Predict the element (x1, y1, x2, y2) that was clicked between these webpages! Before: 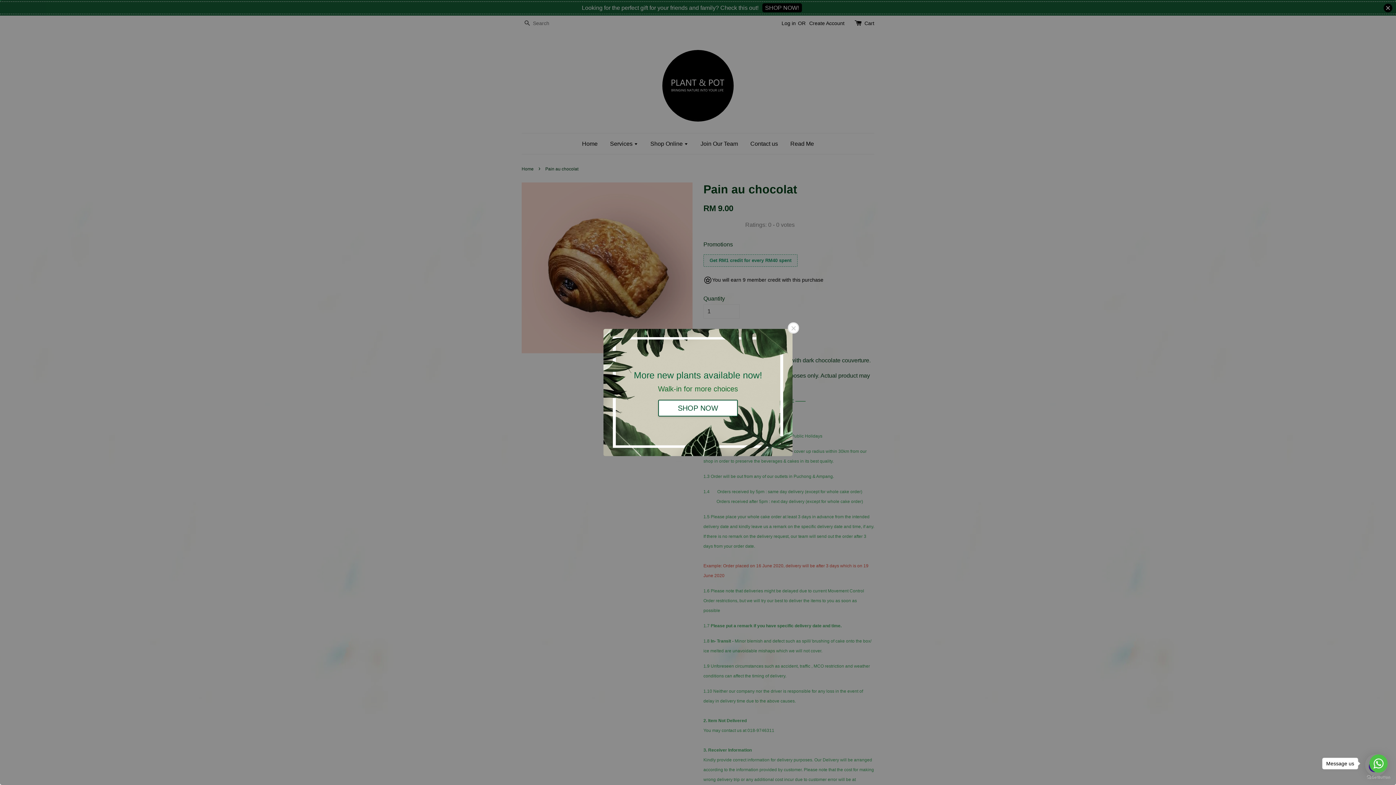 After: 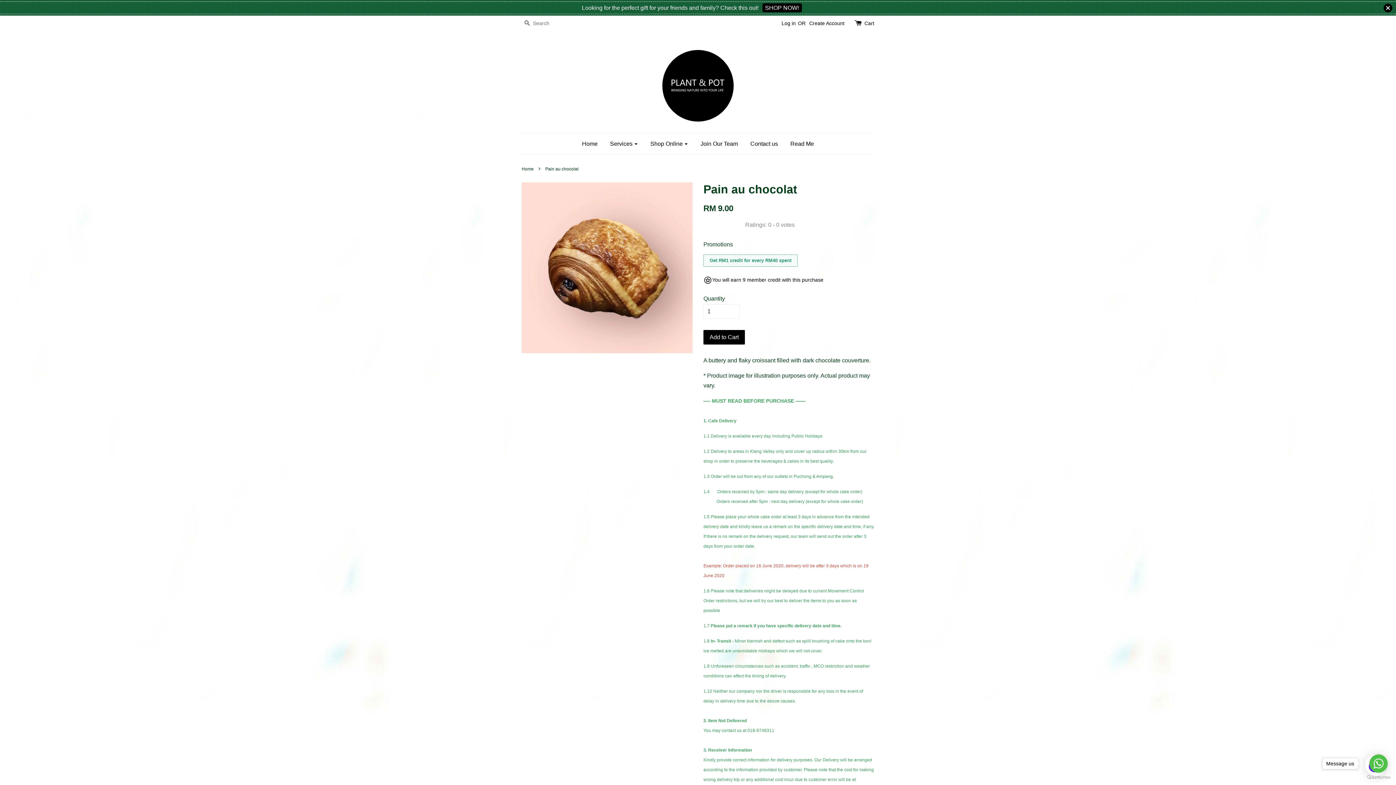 Action: bbox: (788, 322, 799, 333)